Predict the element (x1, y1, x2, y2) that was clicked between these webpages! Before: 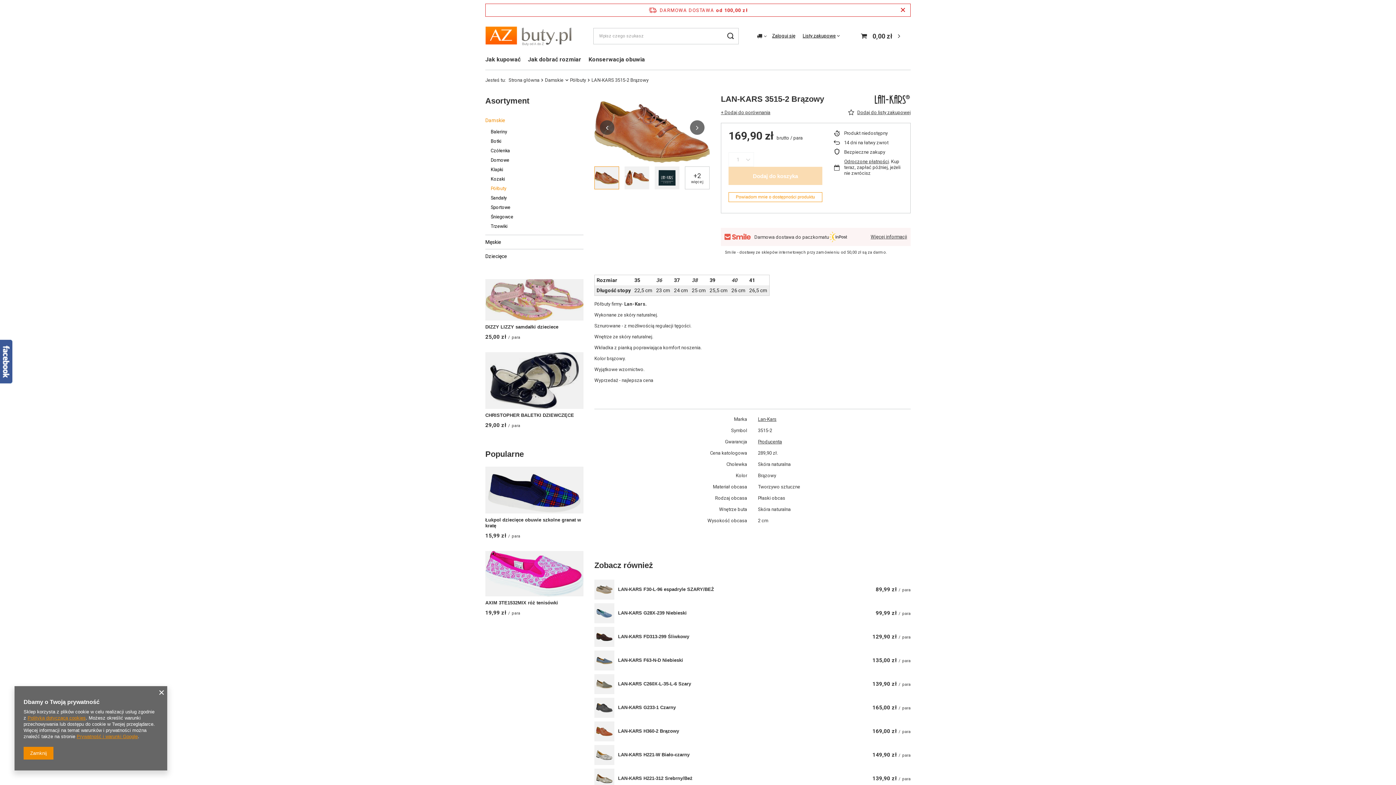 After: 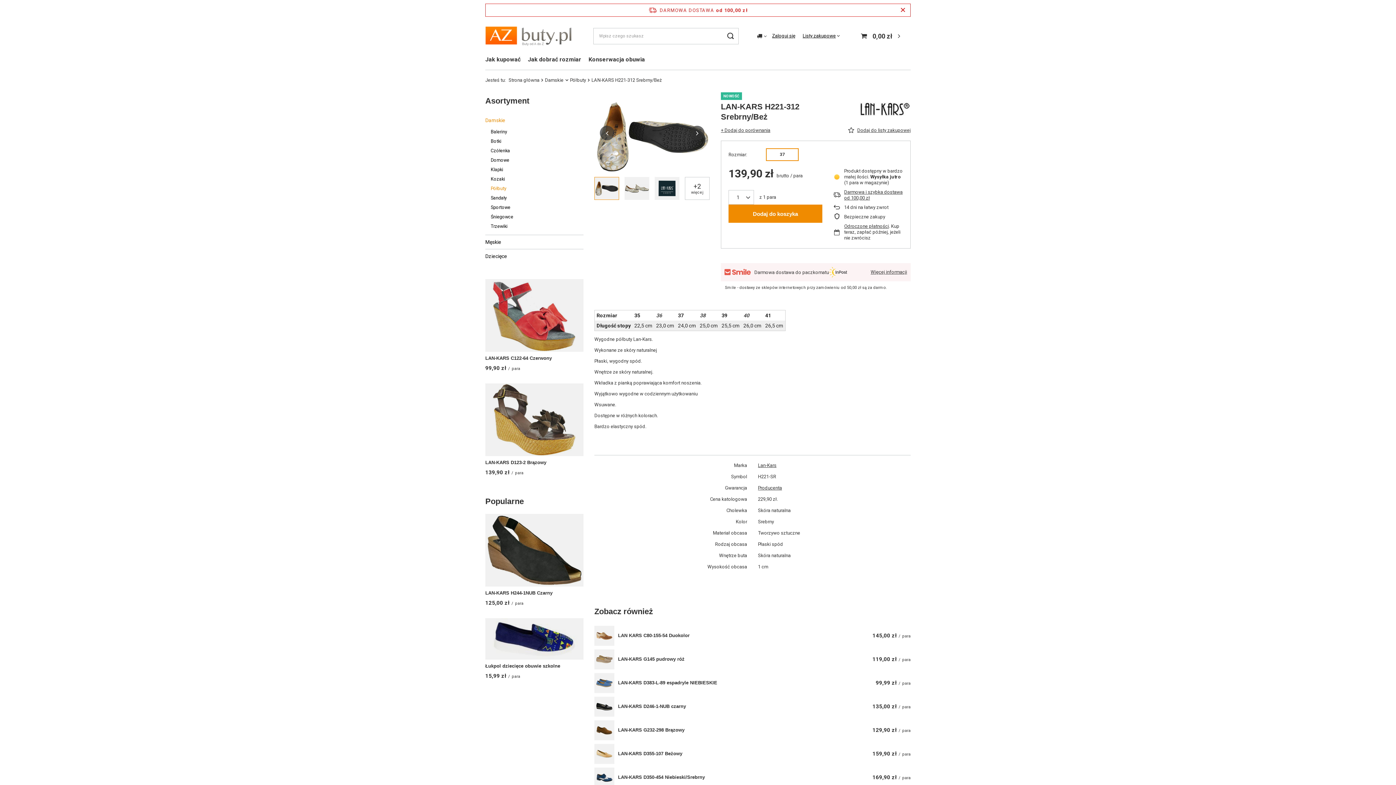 Action: label: LAN-KARS H221-312 Srebrny/Beż bbox: (618, 776, 692, 781)